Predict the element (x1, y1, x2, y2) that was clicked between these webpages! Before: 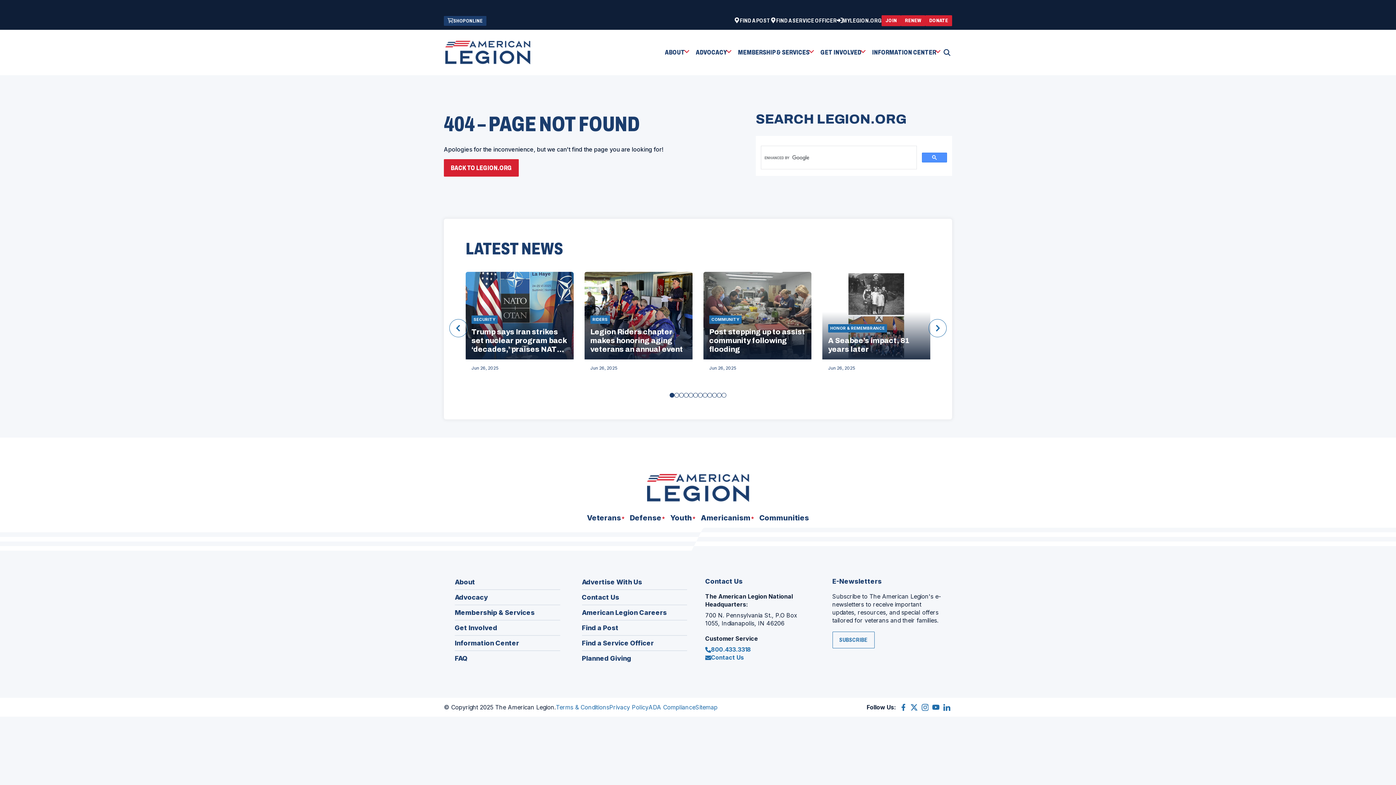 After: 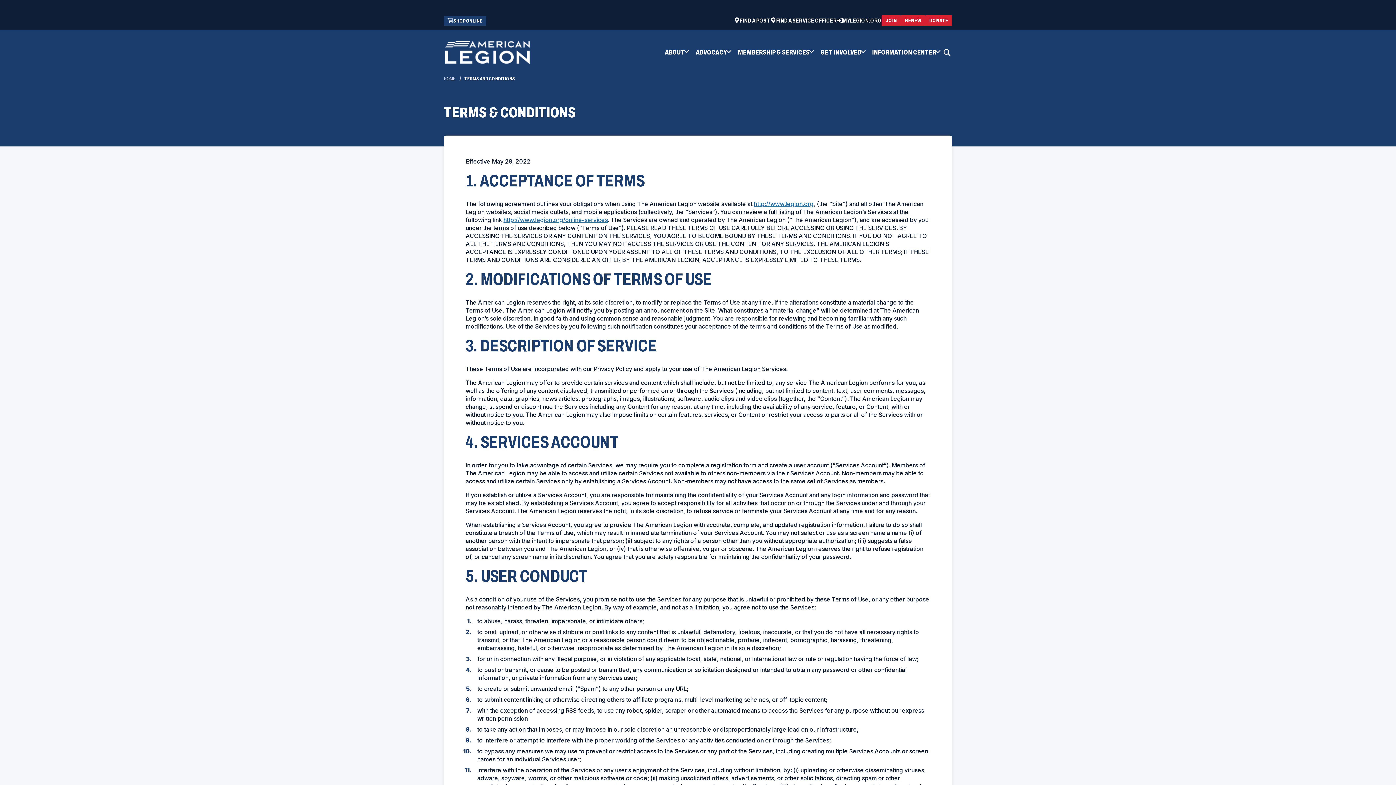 Action: bbox: (556, 703, 609, 711) label: Terms & Conditions